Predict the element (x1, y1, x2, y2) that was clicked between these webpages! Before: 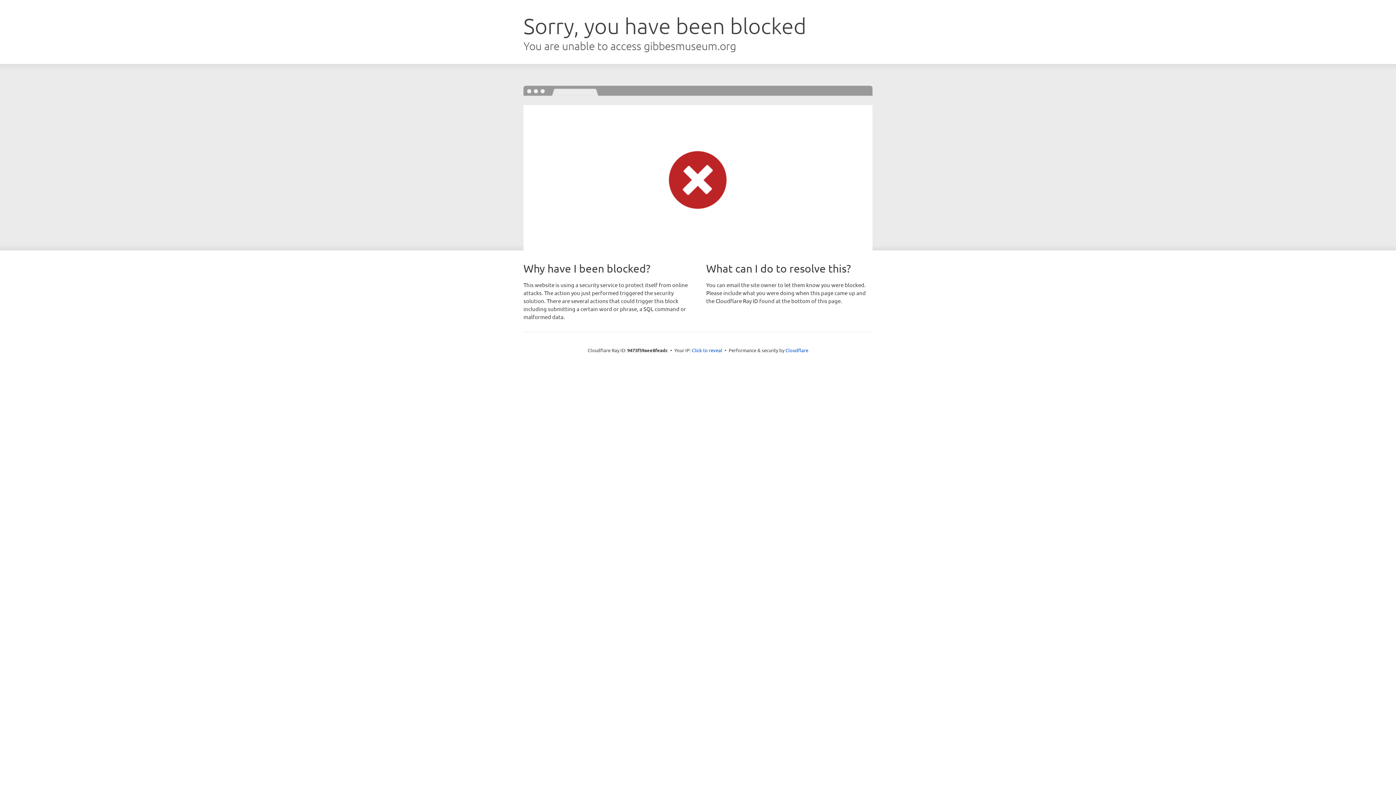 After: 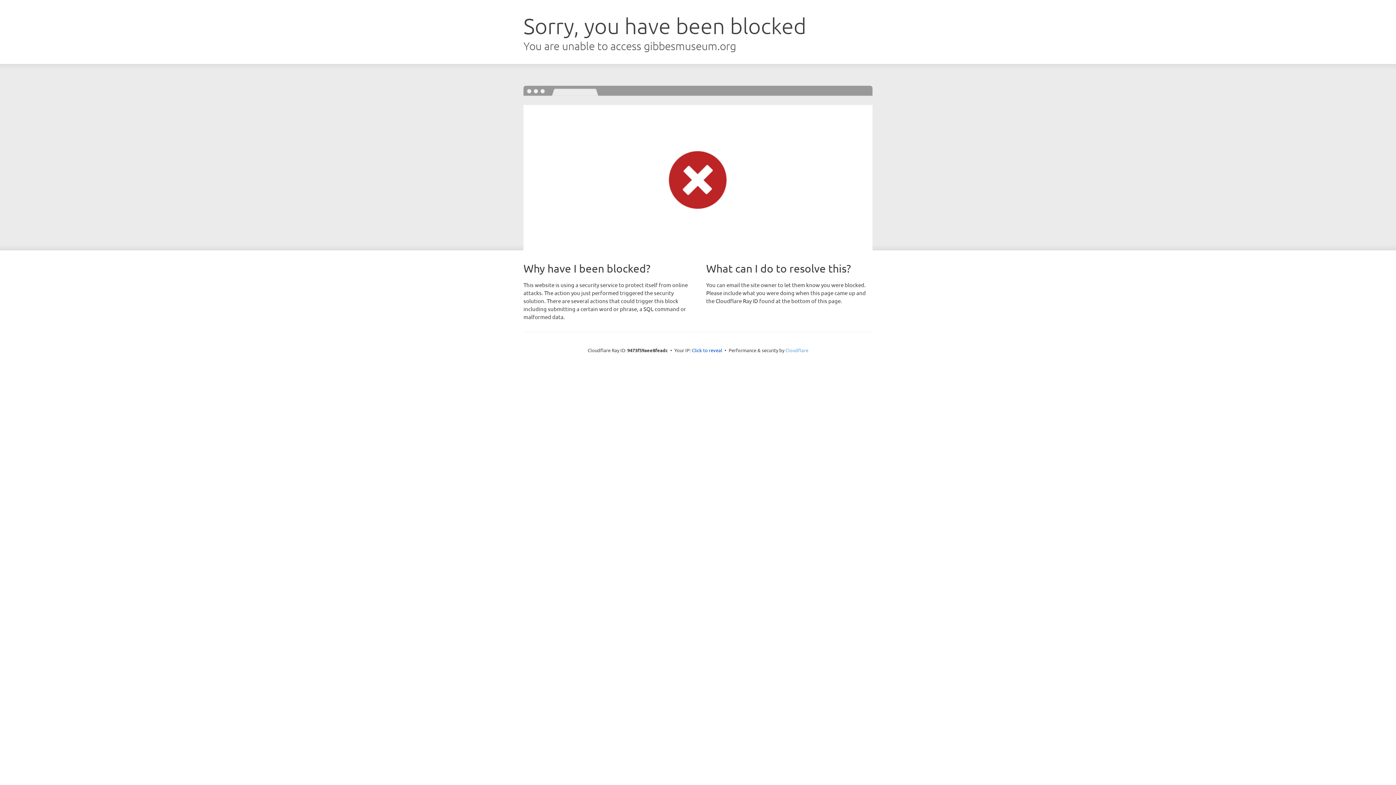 Action: bbox: (785, 347, 808, 353) label: Cloudflare